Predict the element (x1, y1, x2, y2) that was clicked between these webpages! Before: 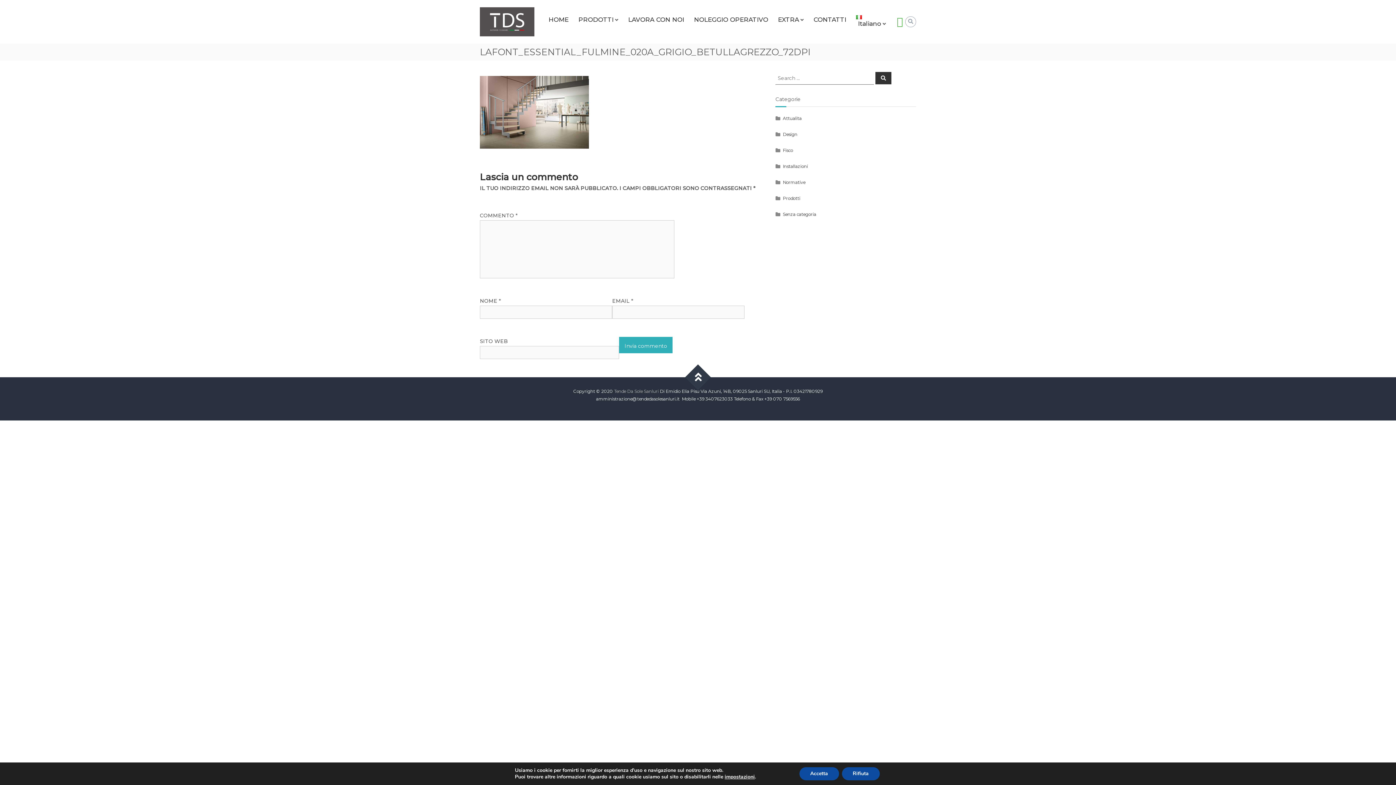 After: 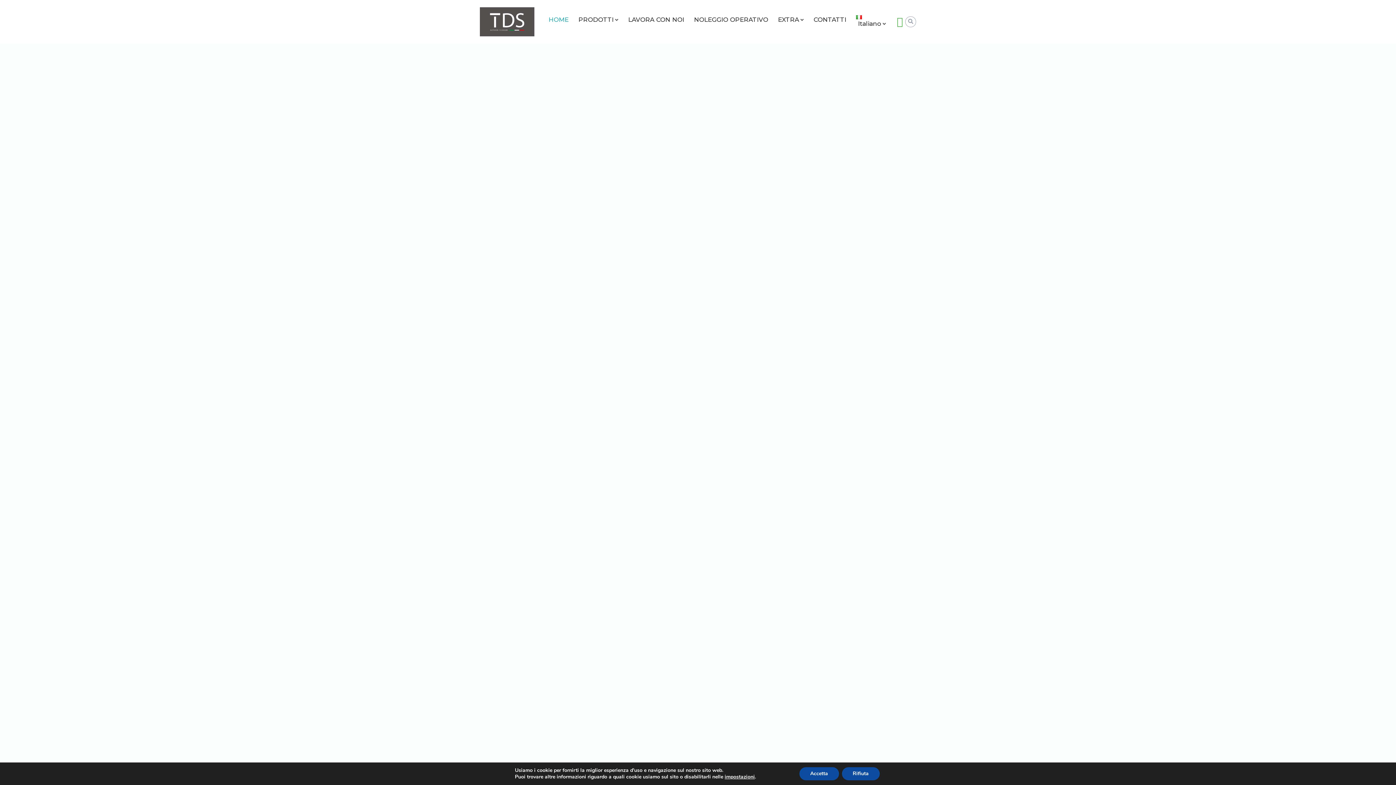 Action: bbox: (480, 7, 534, 36)